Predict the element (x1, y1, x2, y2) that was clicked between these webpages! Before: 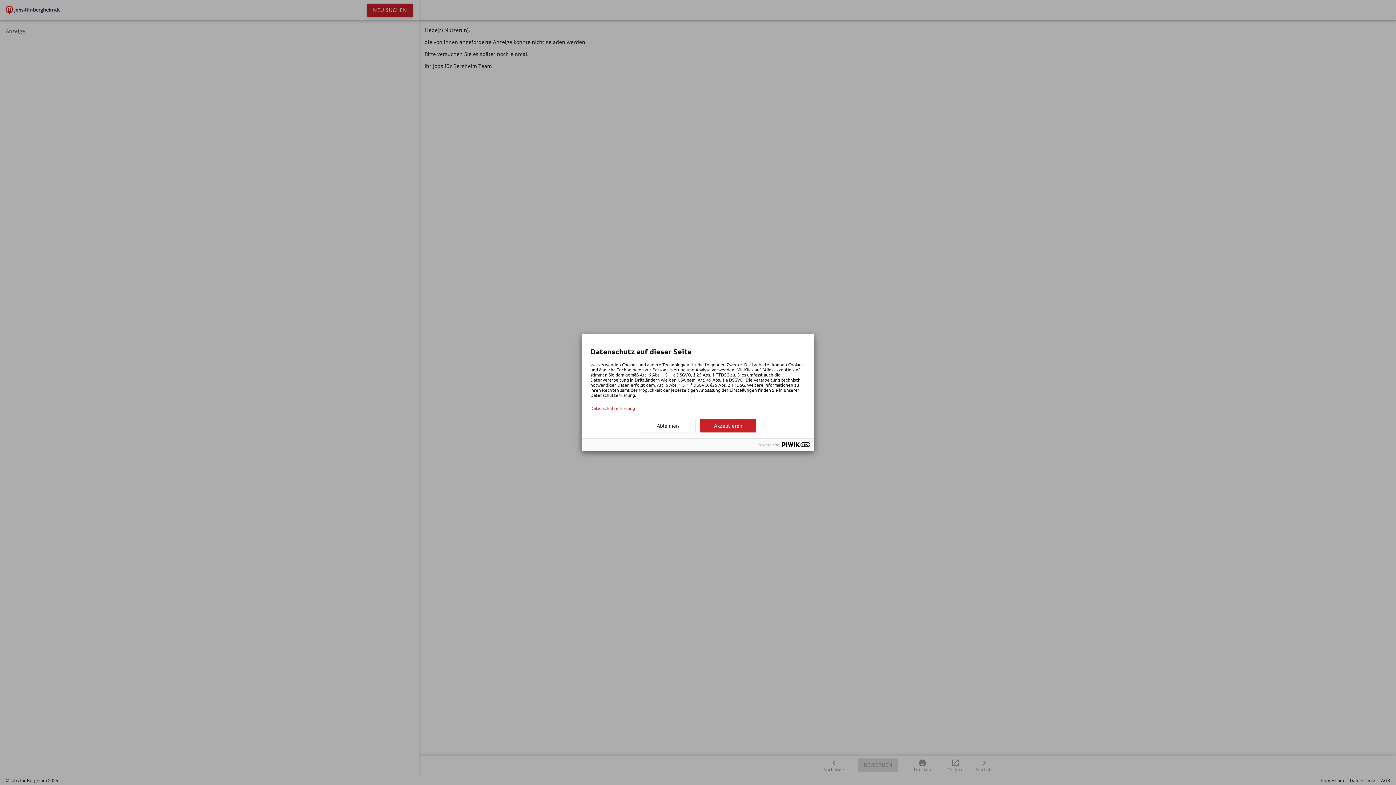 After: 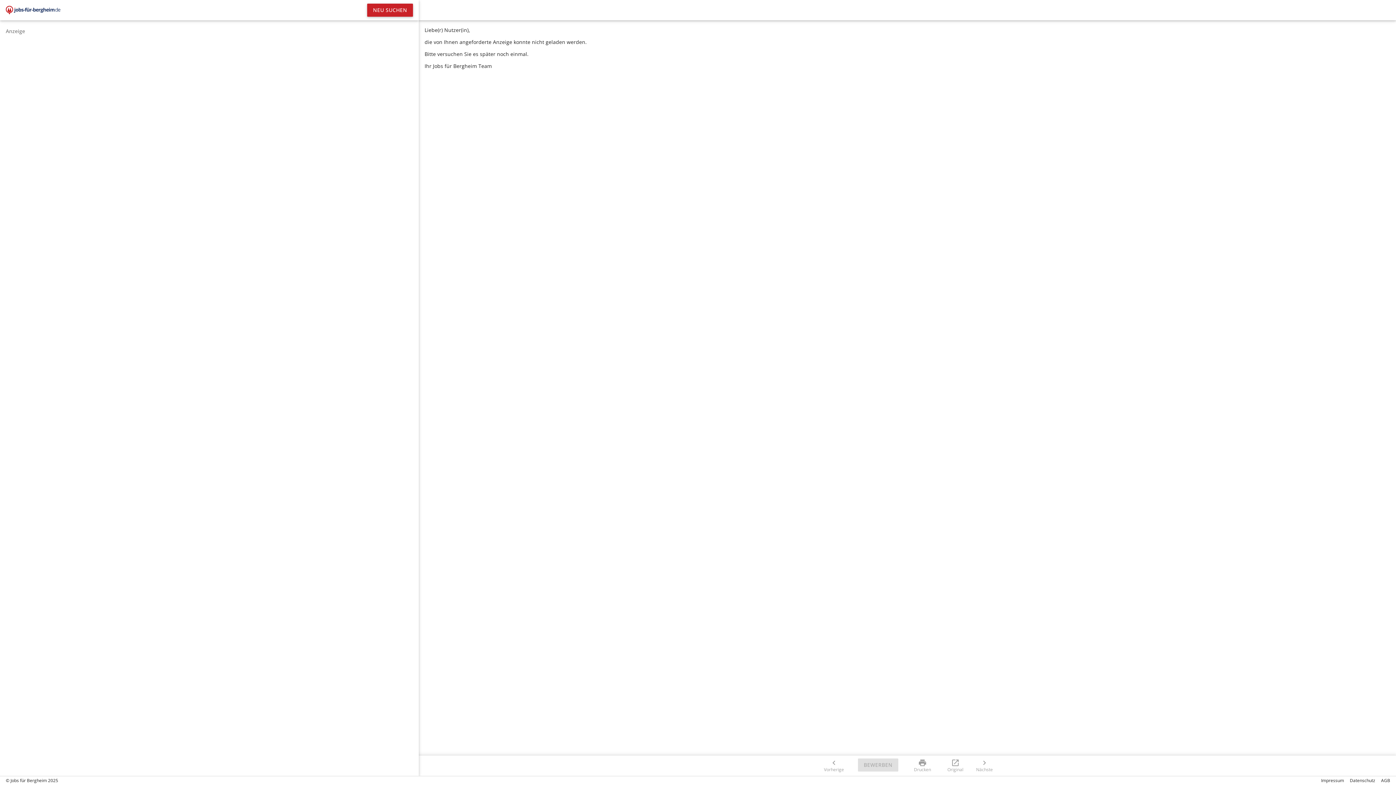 Action: bbox: (640, 419, 696, 432) label: Ablehnen